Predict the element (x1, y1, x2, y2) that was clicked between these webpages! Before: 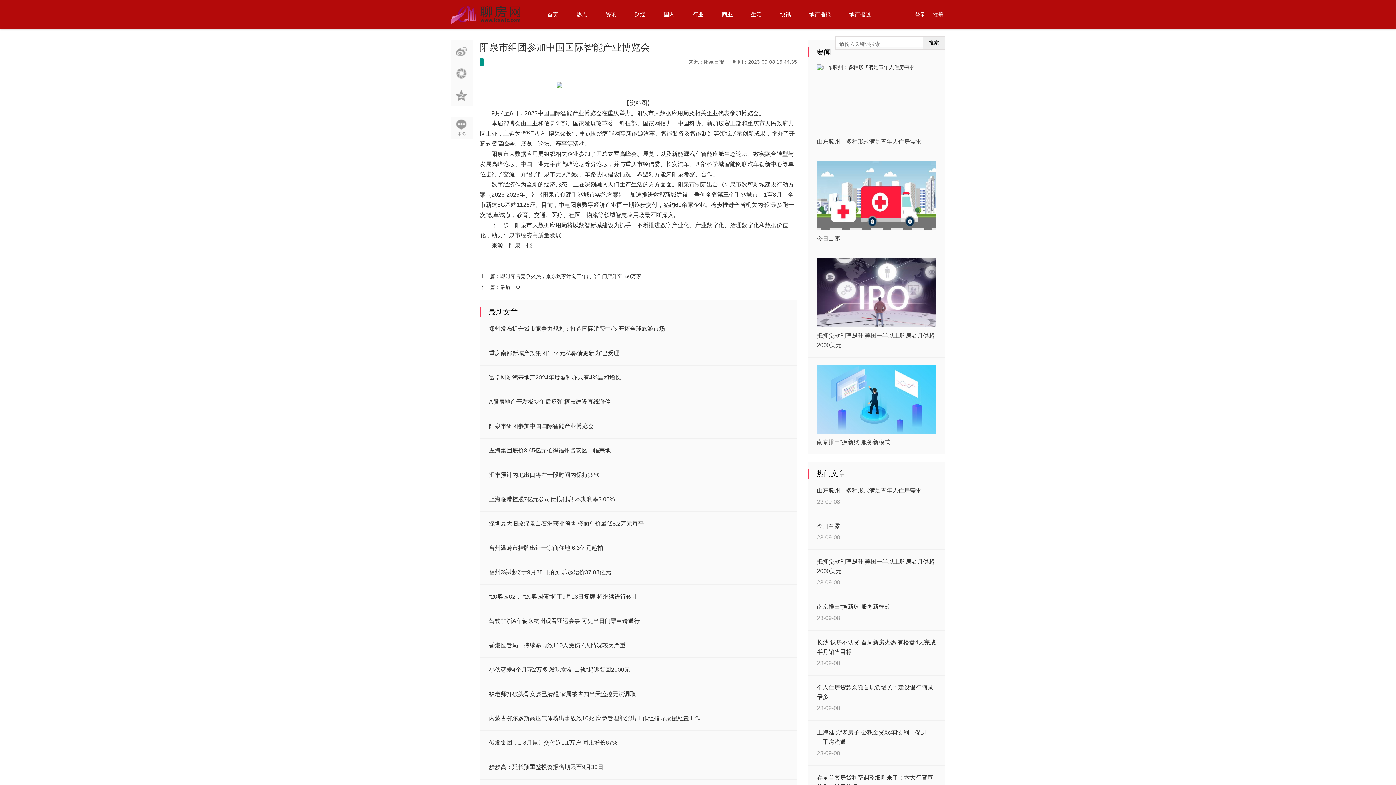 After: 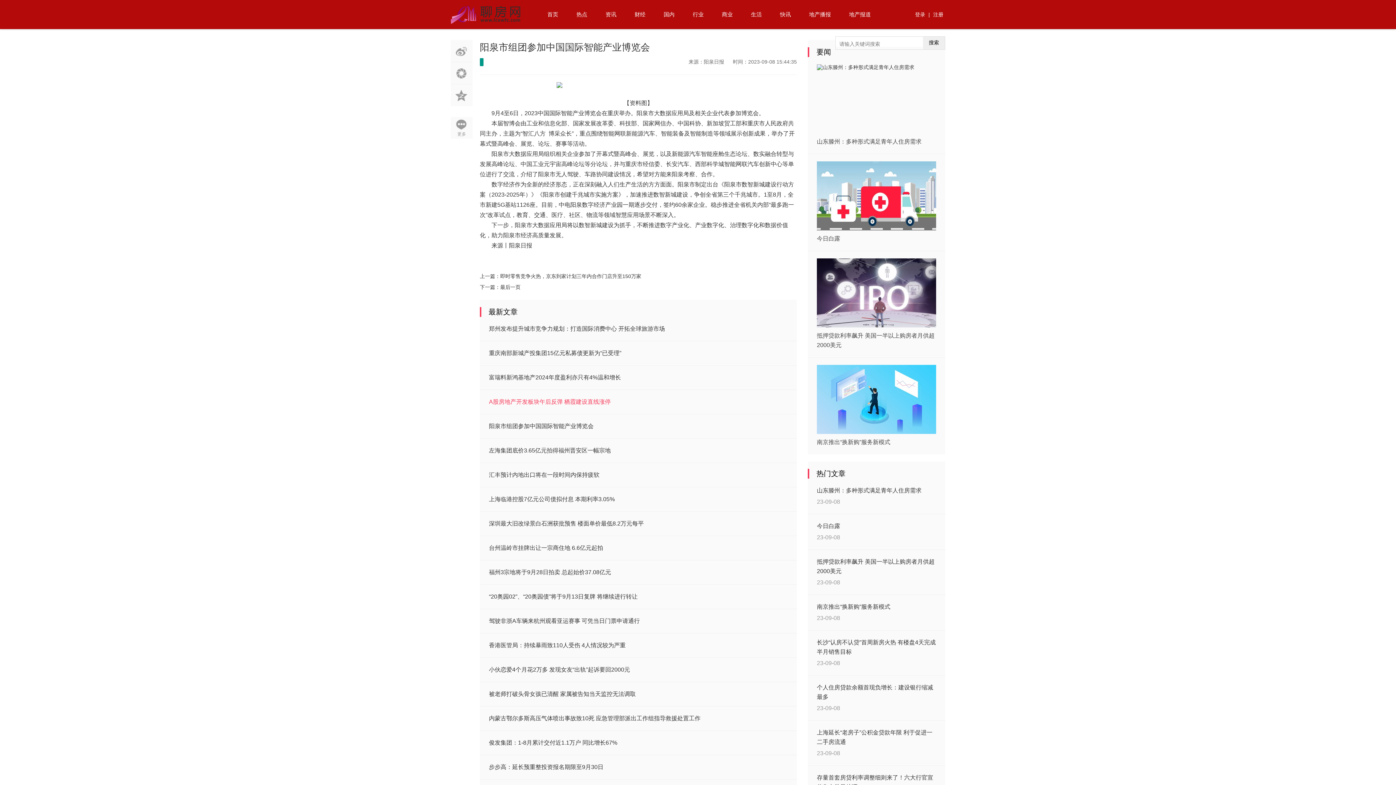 Action: label: A股房地产开发板块午后反弹 栖霞建设直线涨停 bbox: (489, 398, 610, 405)